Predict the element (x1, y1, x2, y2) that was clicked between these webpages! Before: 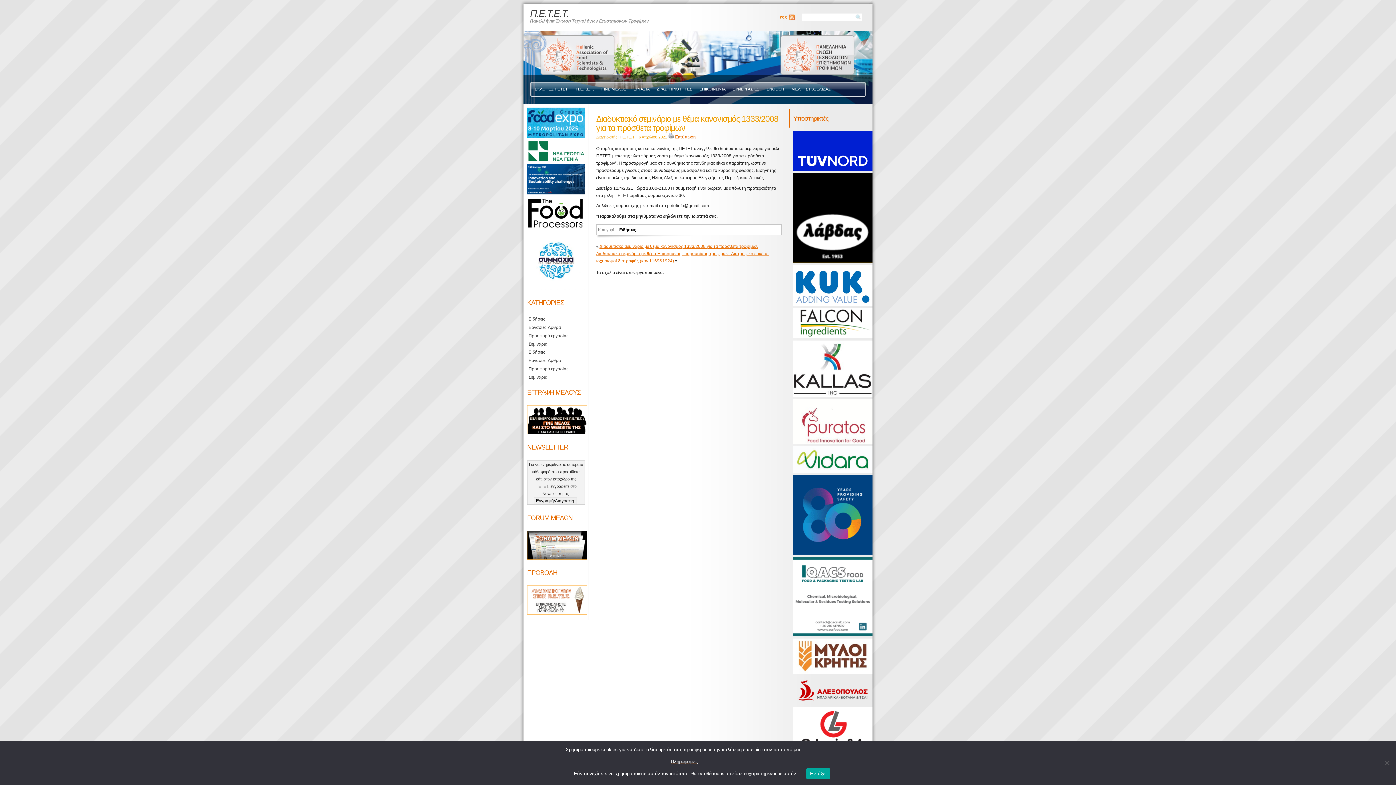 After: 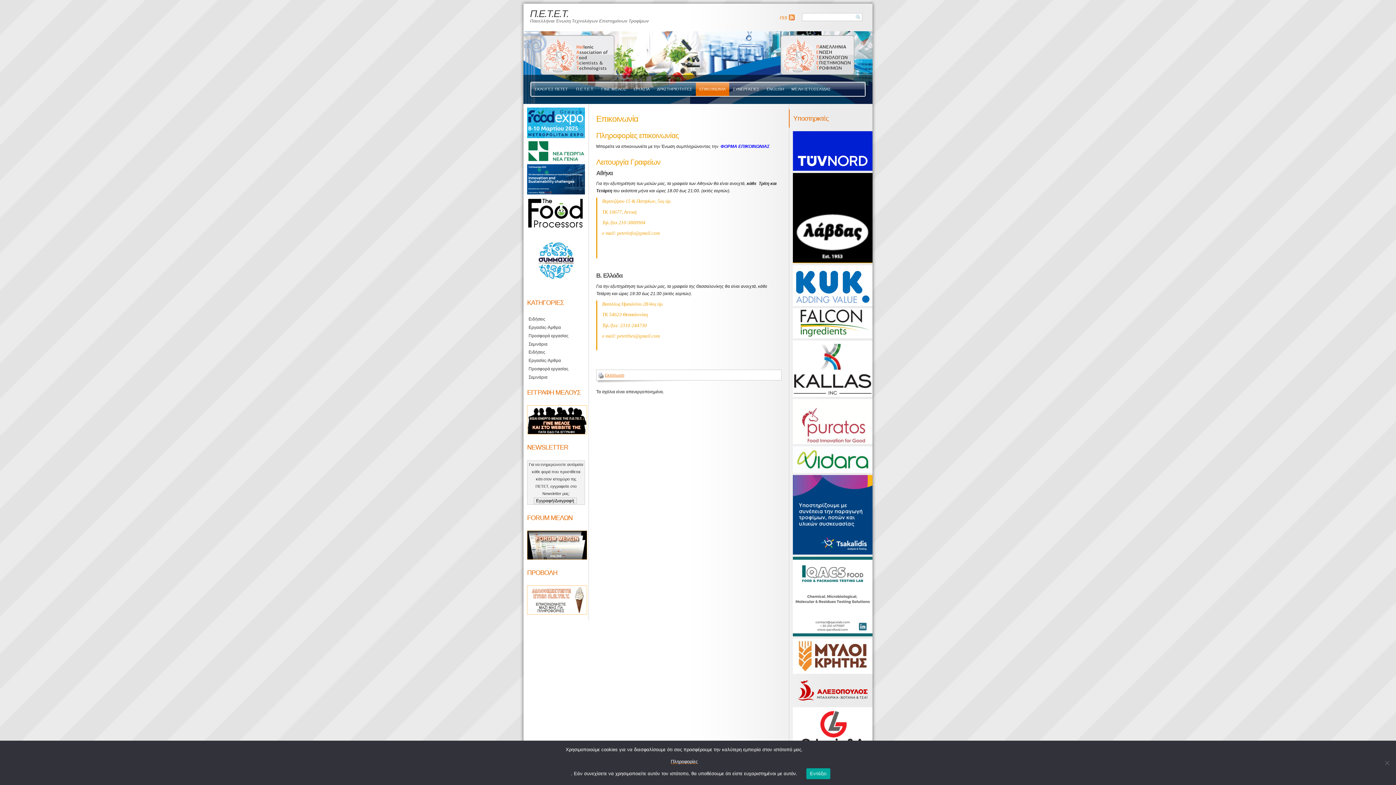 Action: bbox: (527, 610, 587, 616)